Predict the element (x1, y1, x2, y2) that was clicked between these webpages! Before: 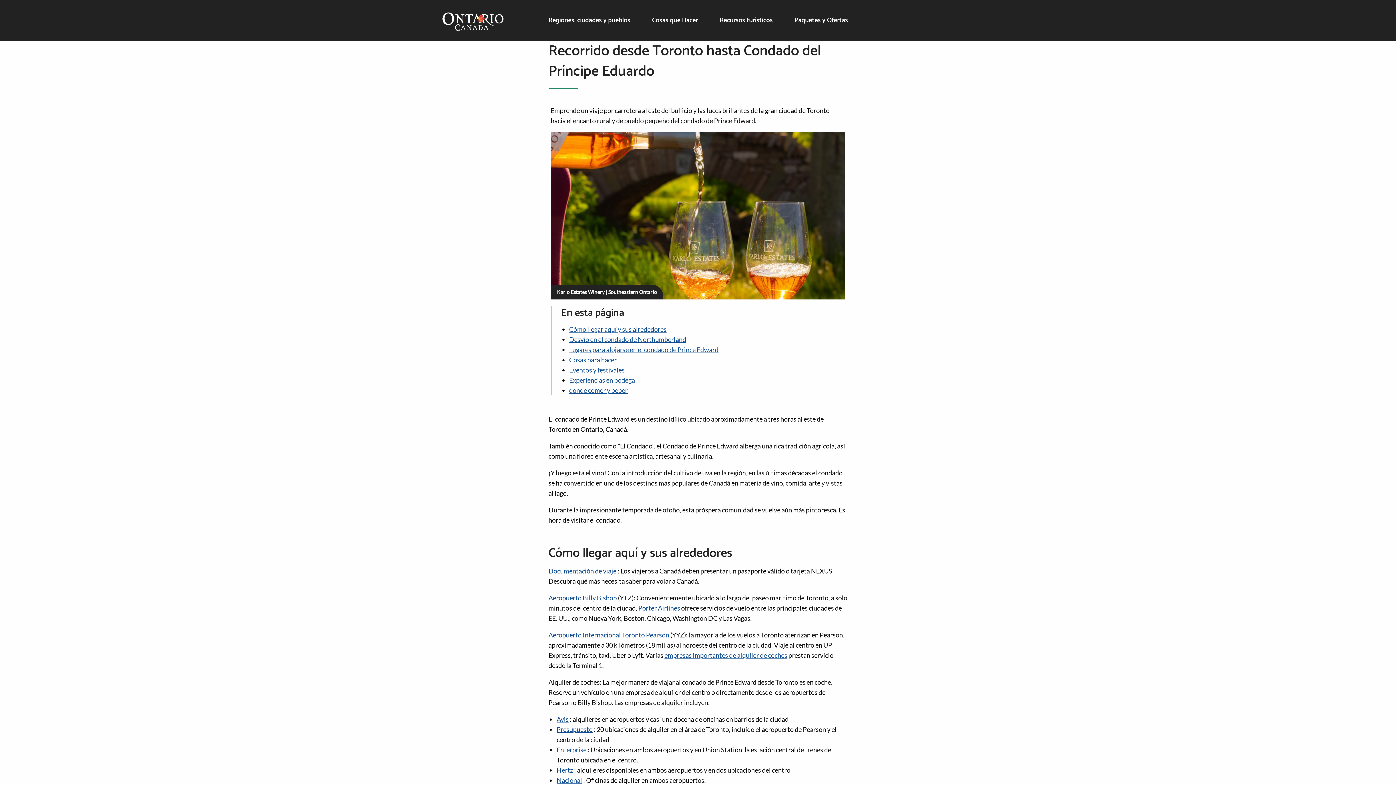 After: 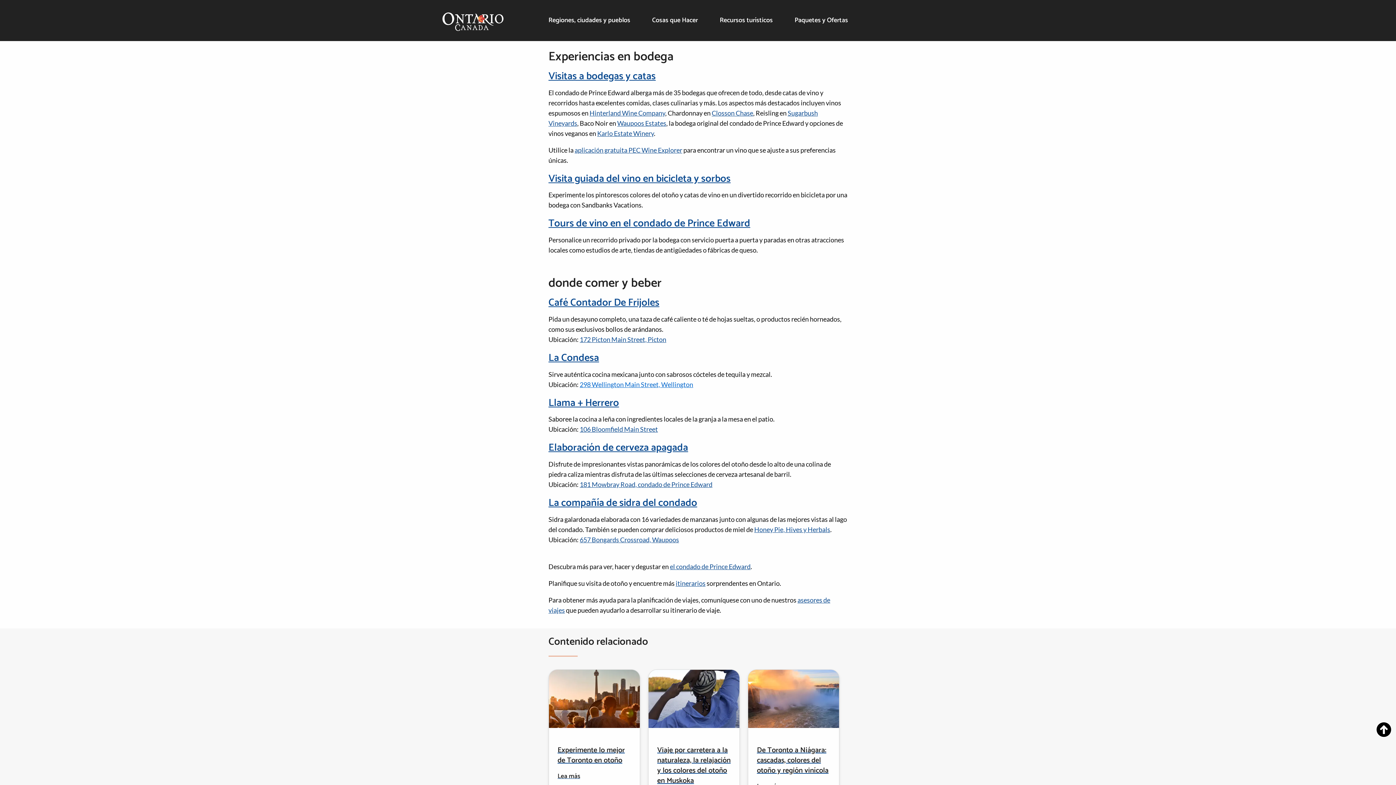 Action: label: Experiencias en bodega bbox: (569, 376, 635, 384)